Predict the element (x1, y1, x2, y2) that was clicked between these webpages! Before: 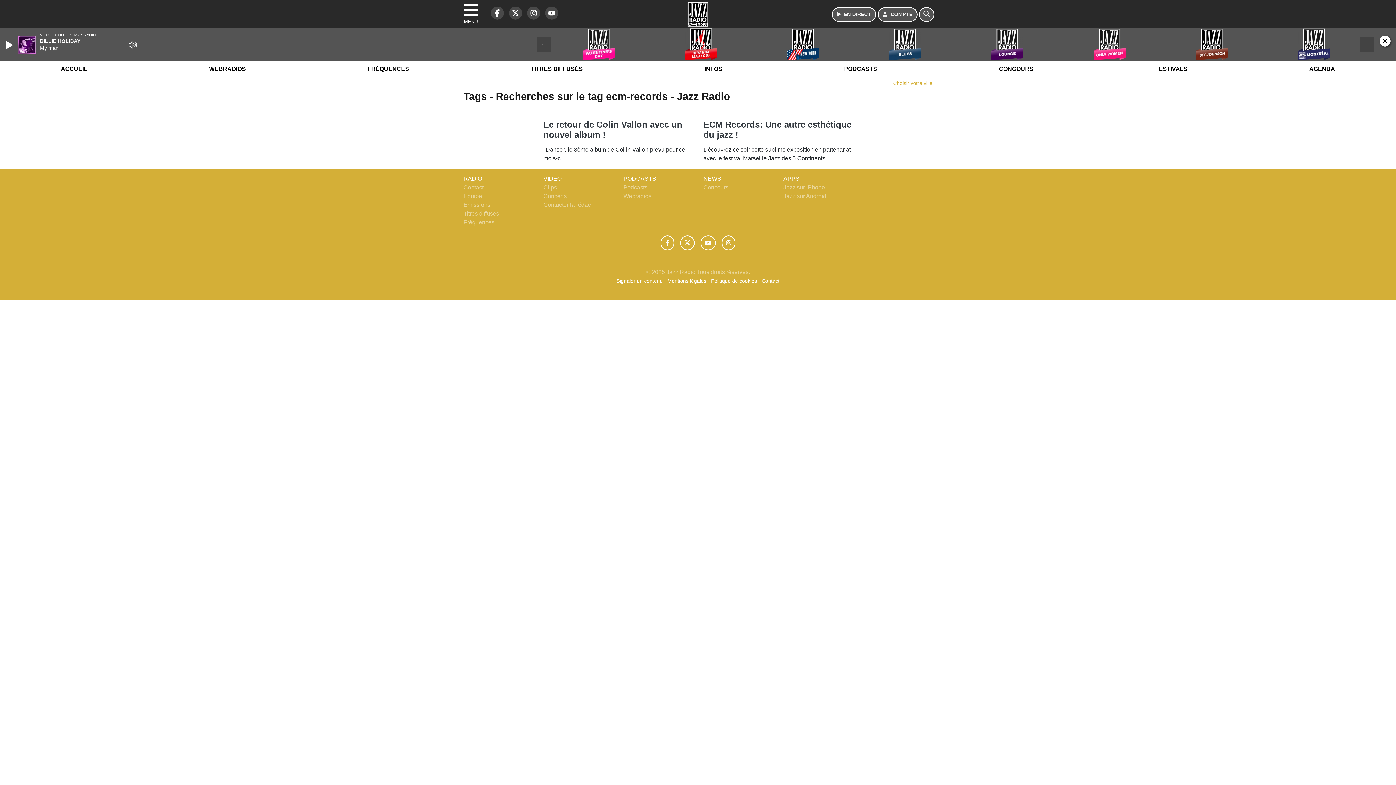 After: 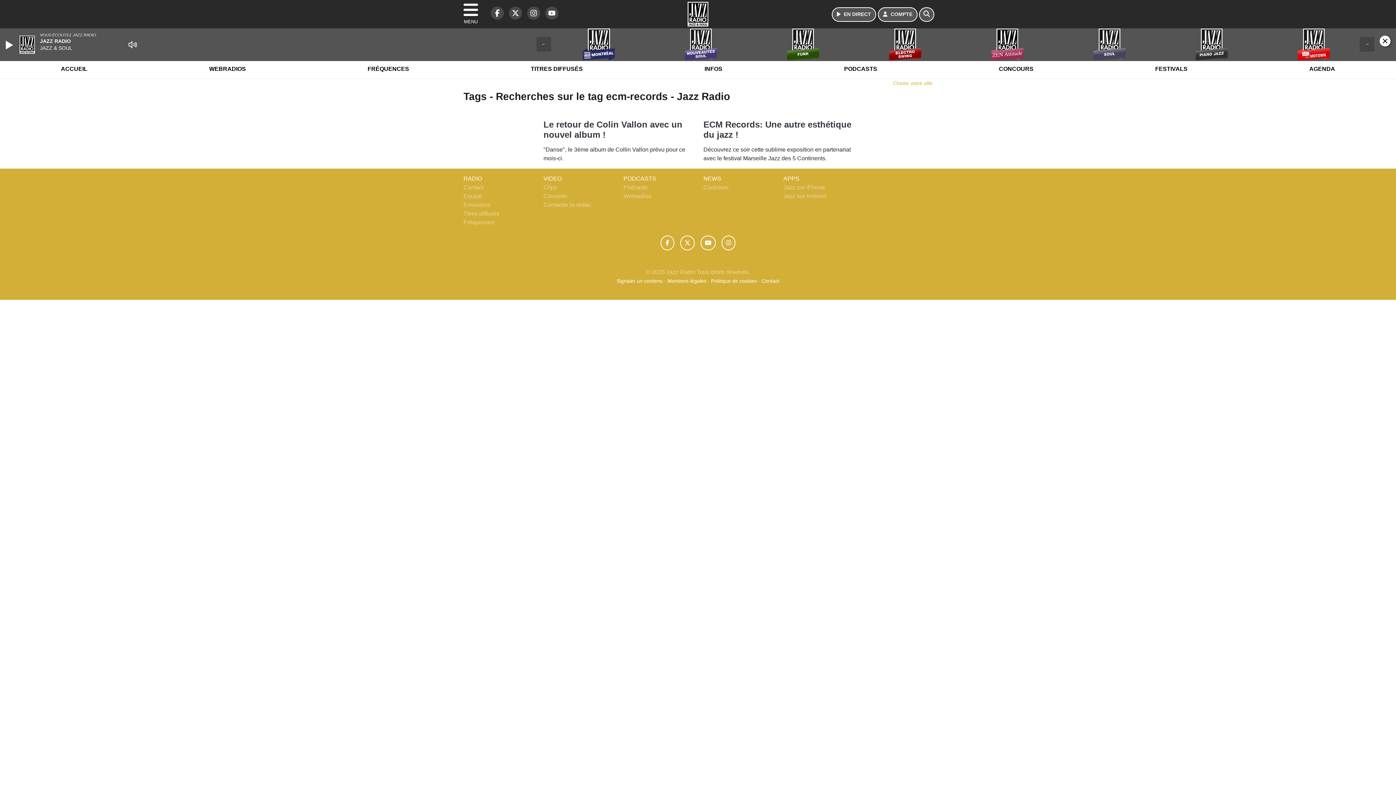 Action: bbox: (700, 235, 715, 250) label: Jazz Radio sur YouTube